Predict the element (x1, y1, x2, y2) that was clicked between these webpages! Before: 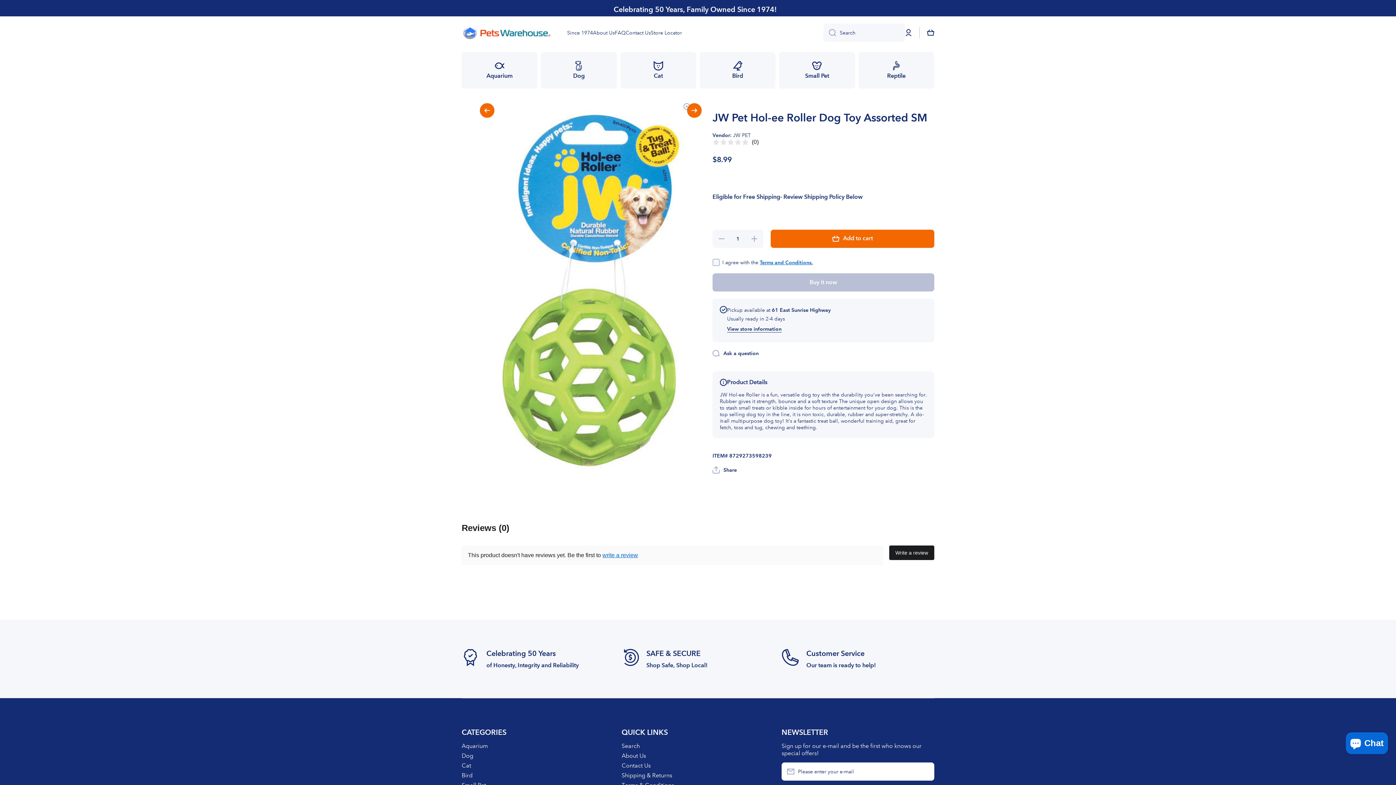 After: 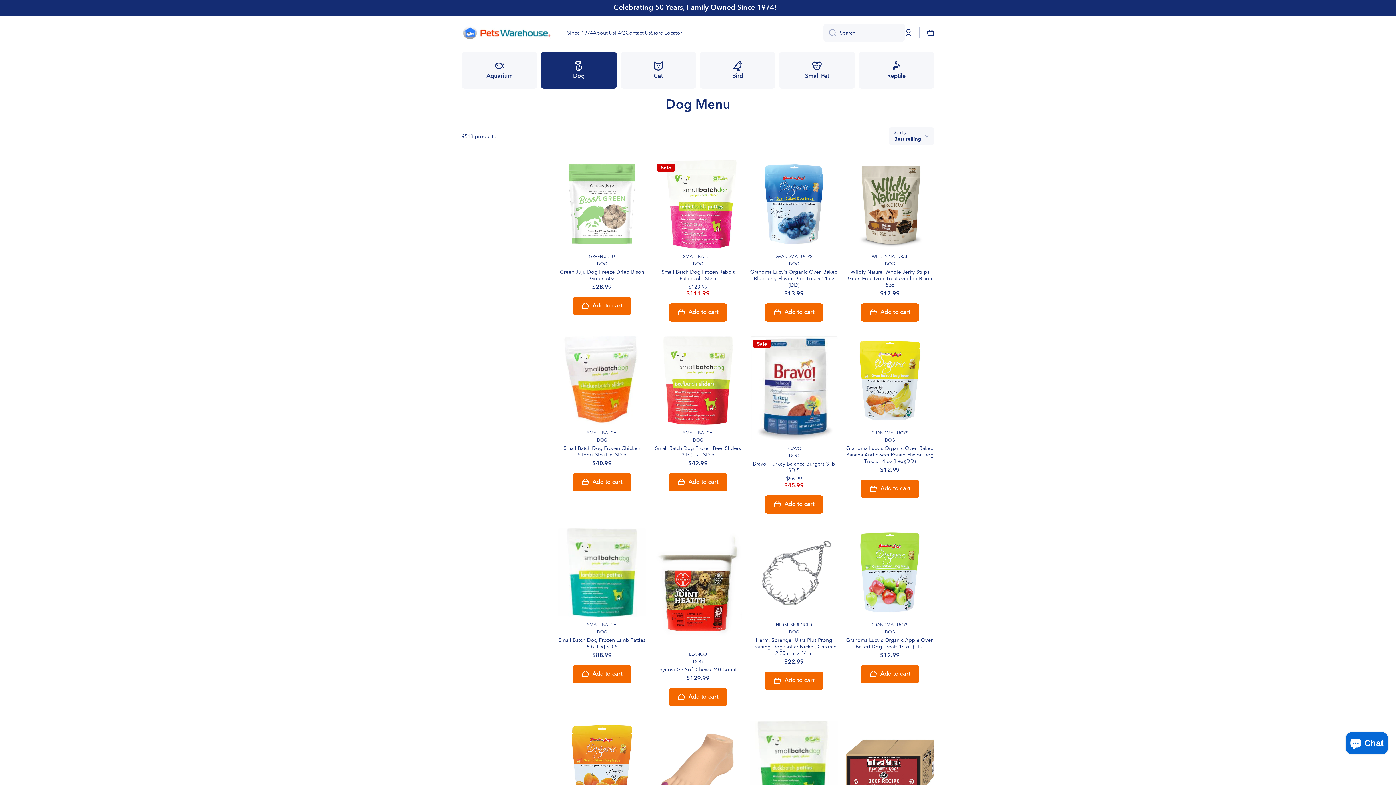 Action: bbox: (541, 52, 616, 88) label: Dog